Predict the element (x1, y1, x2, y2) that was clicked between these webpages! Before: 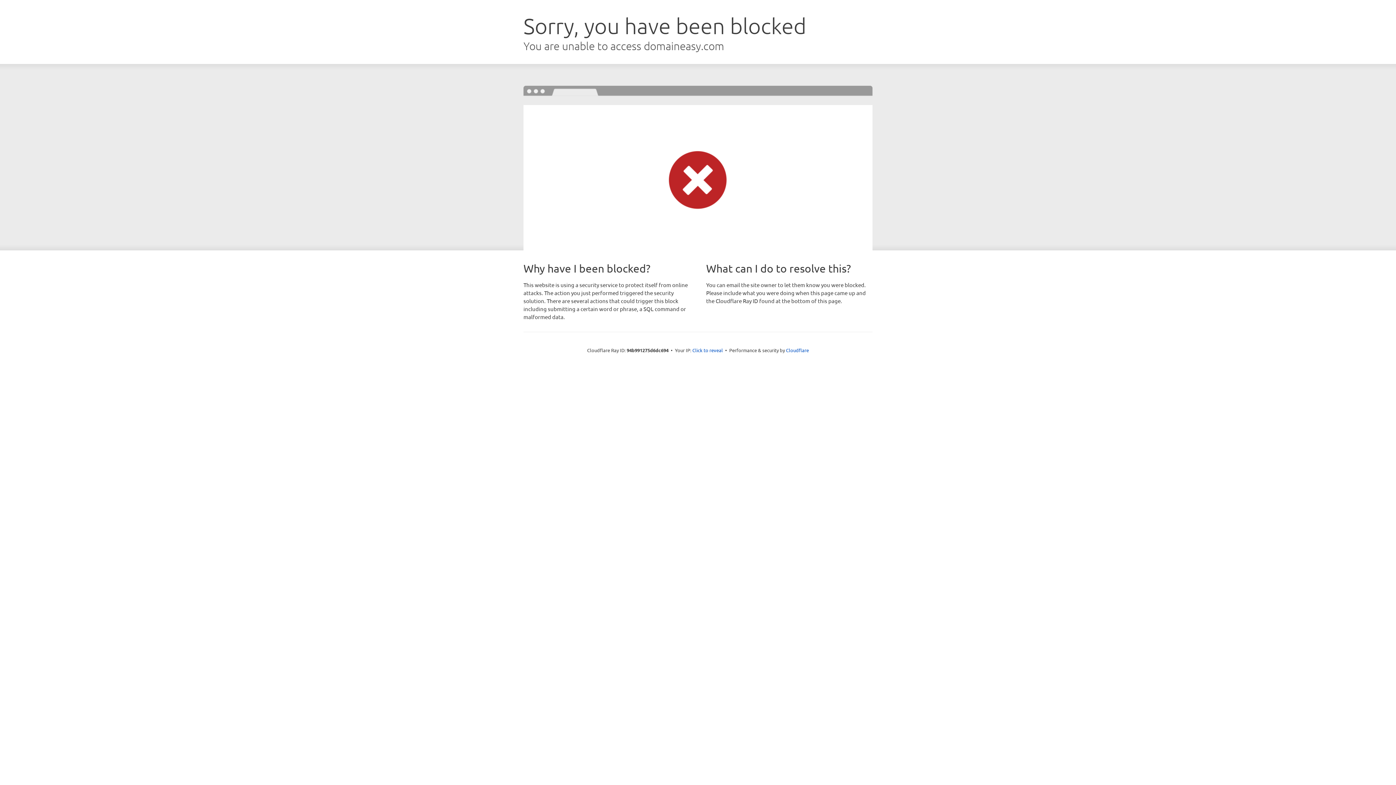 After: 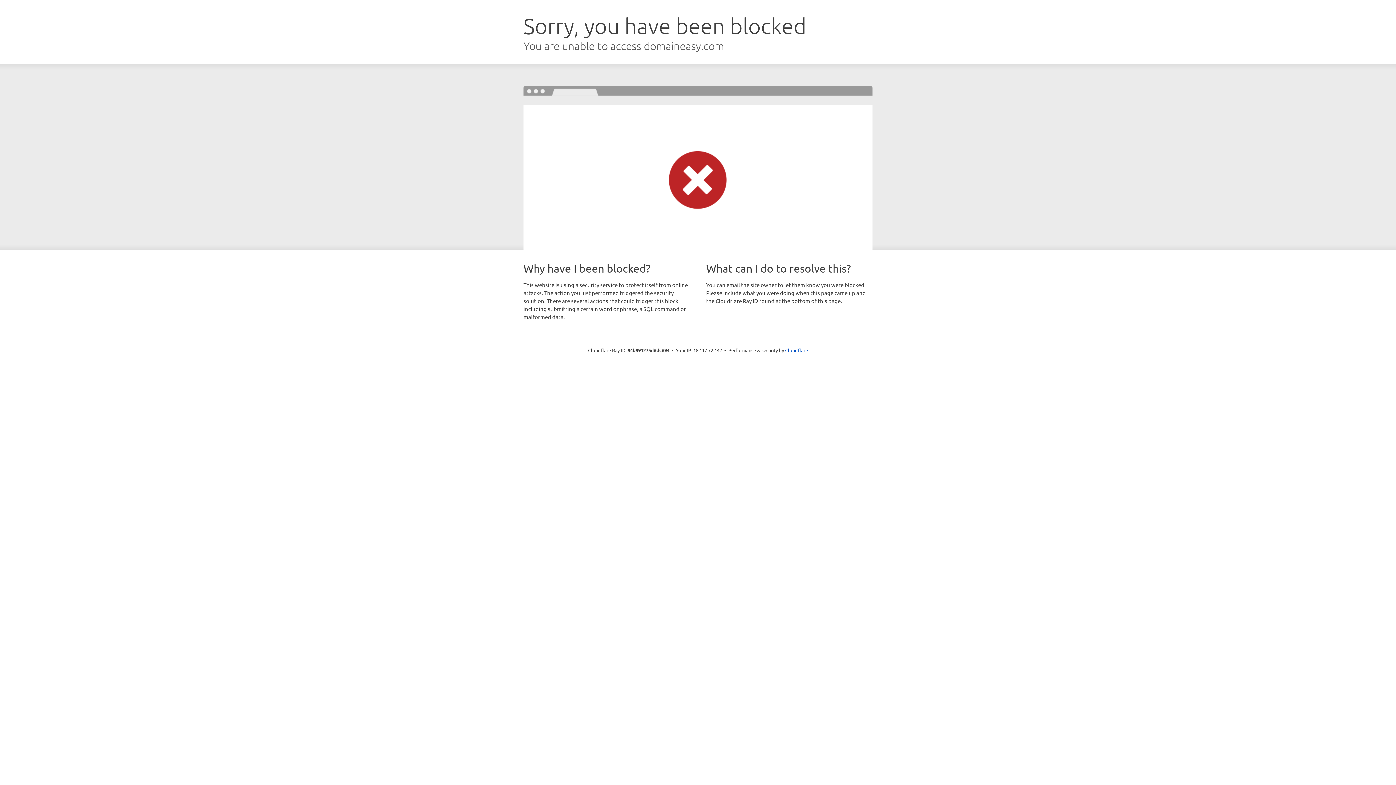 Action: label: Click to reveal bbox: (692, 346, 723, 353)